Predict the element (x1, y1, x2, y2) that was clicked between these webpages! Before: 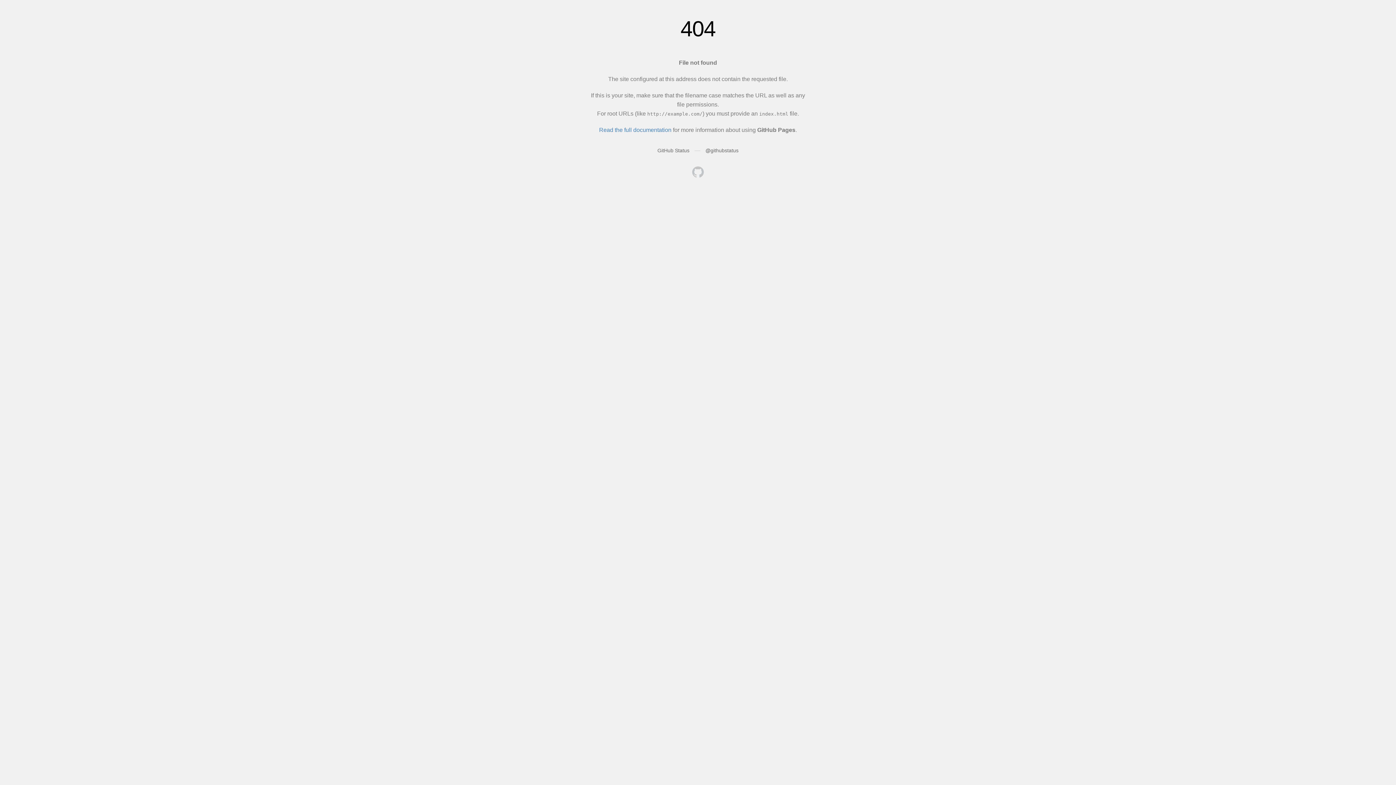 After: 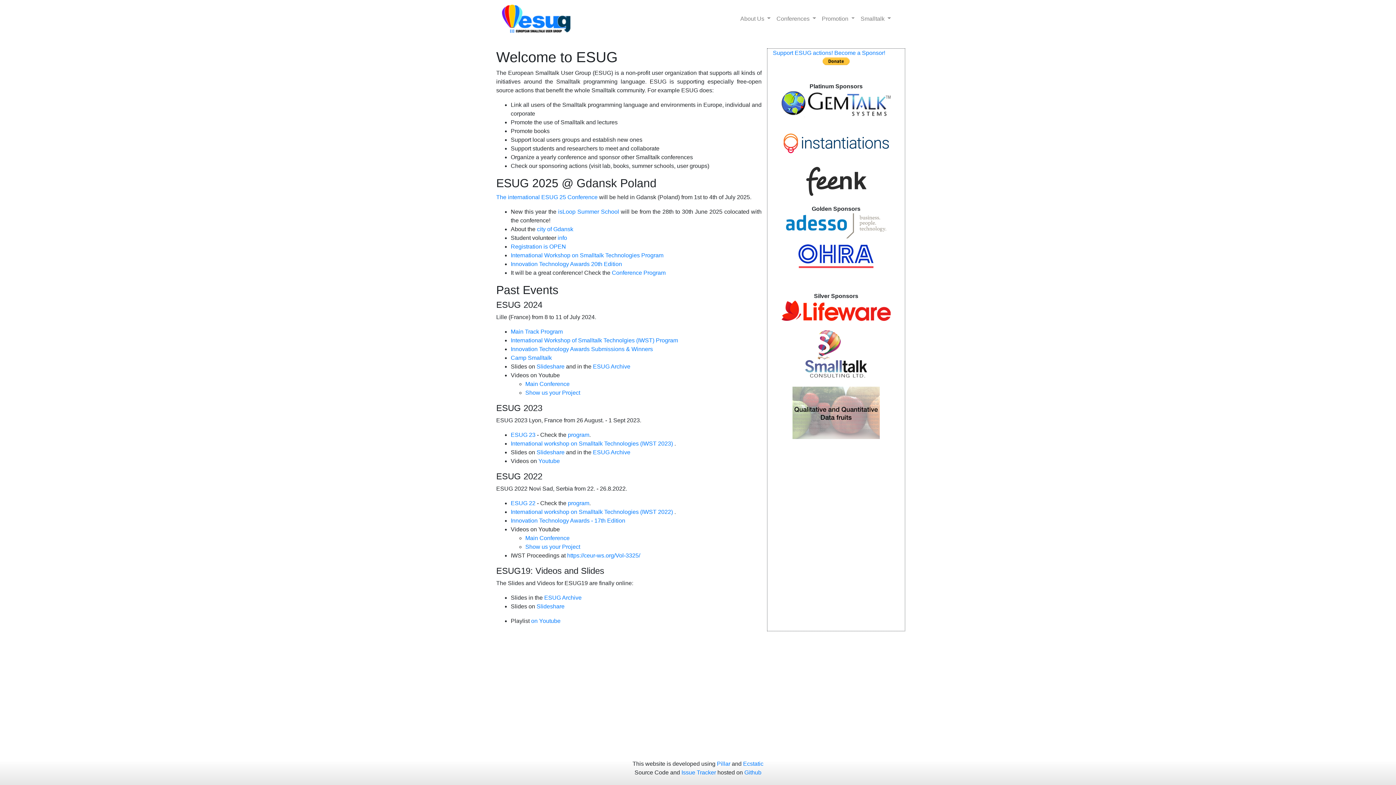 Action: bbox: (692, 166, 704, 179)